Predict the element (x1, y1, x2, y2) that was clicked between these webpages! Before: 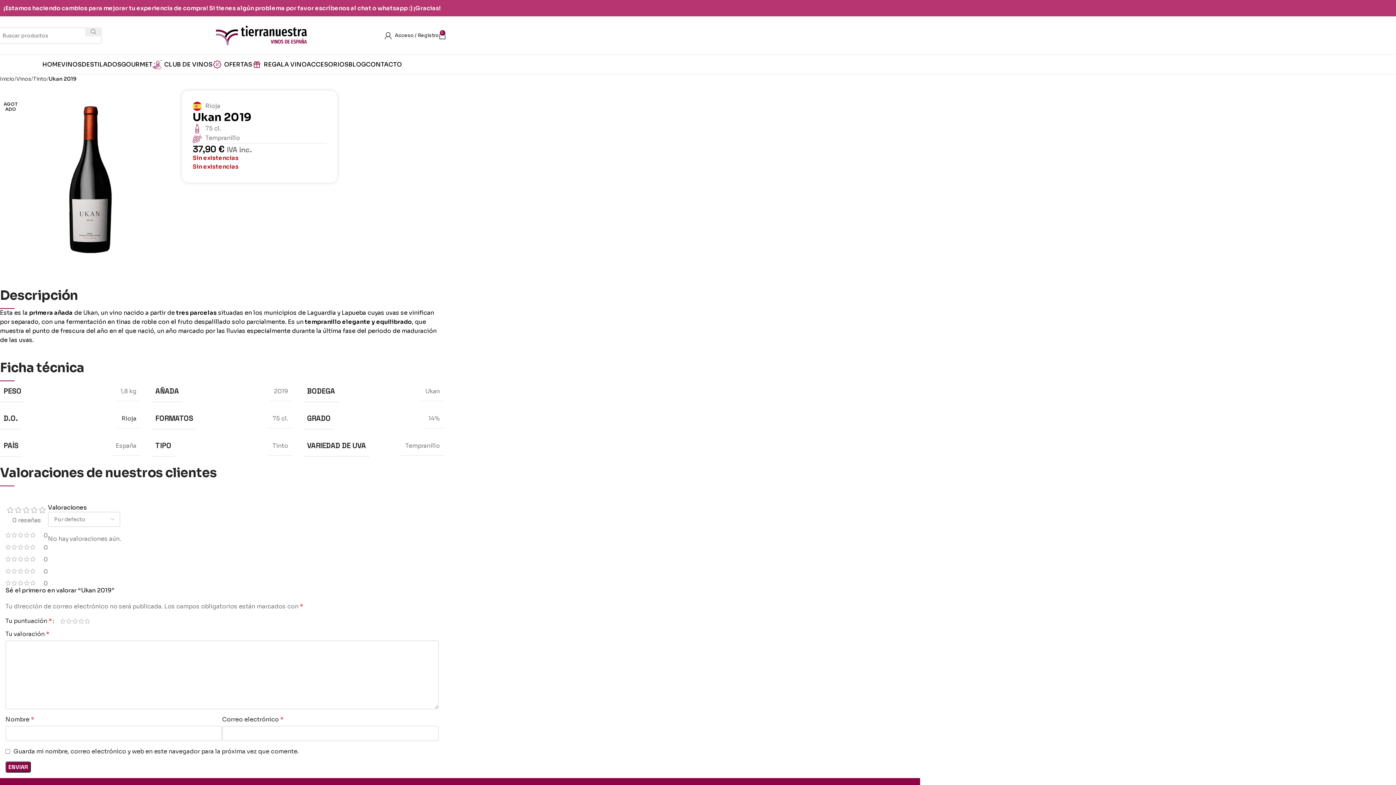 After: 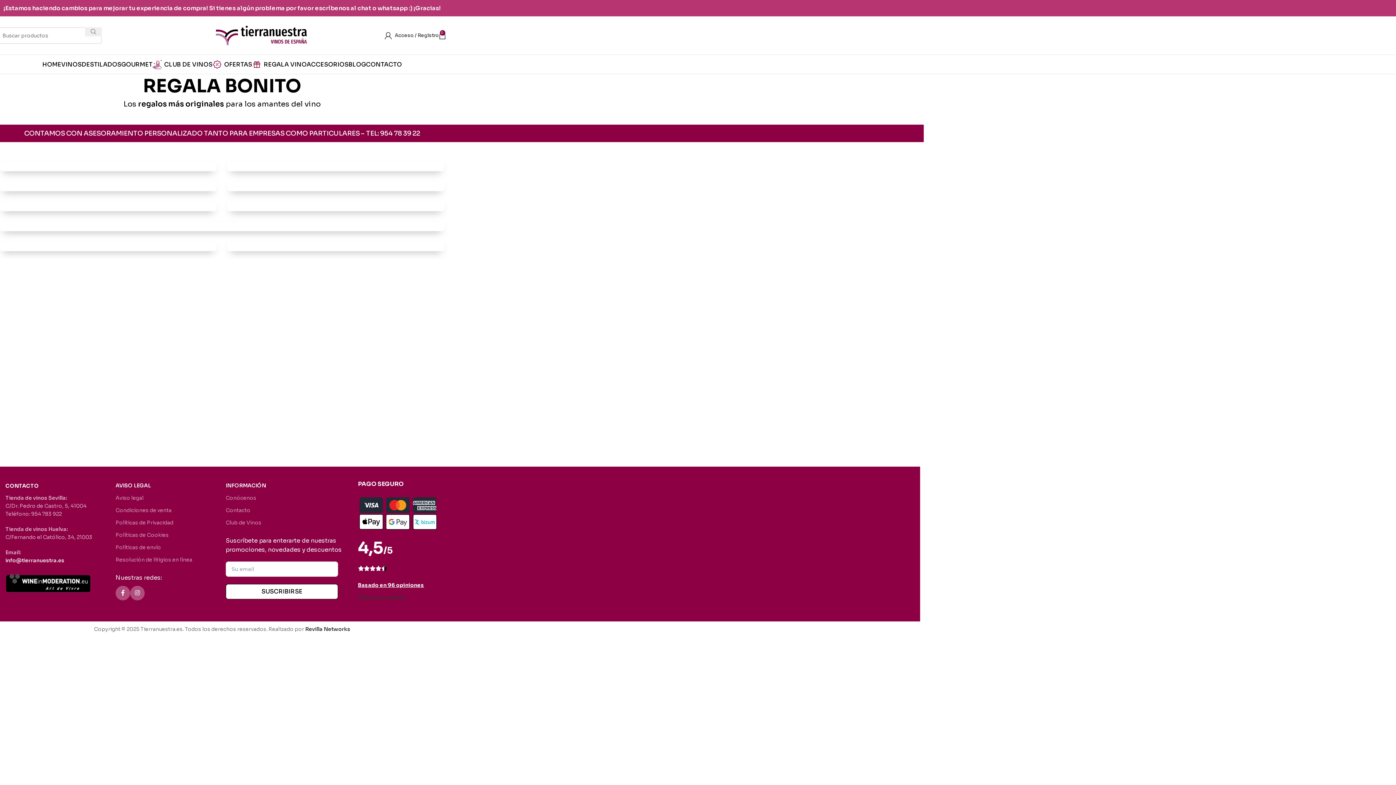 Action: bbox: (252, 57, 306, 71) label: REGALA VINO